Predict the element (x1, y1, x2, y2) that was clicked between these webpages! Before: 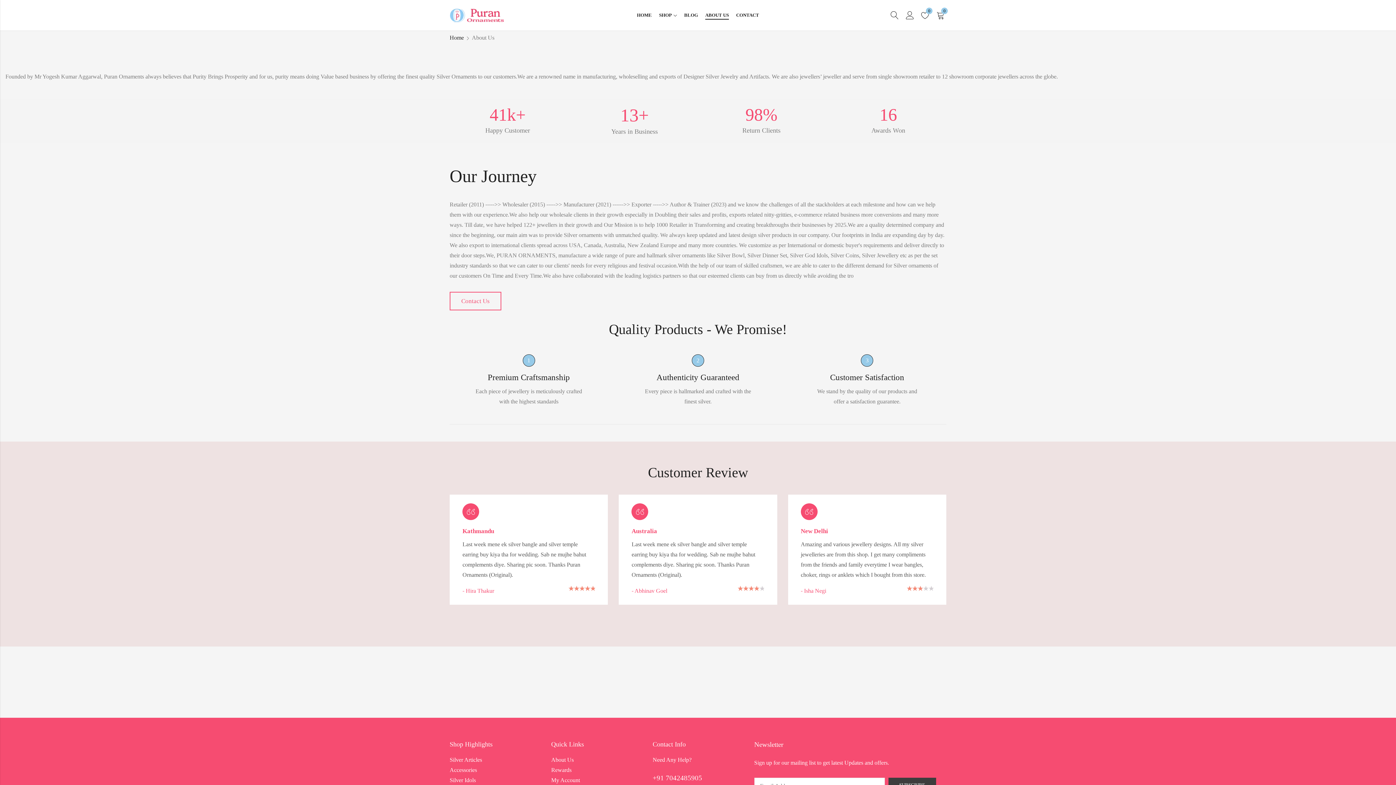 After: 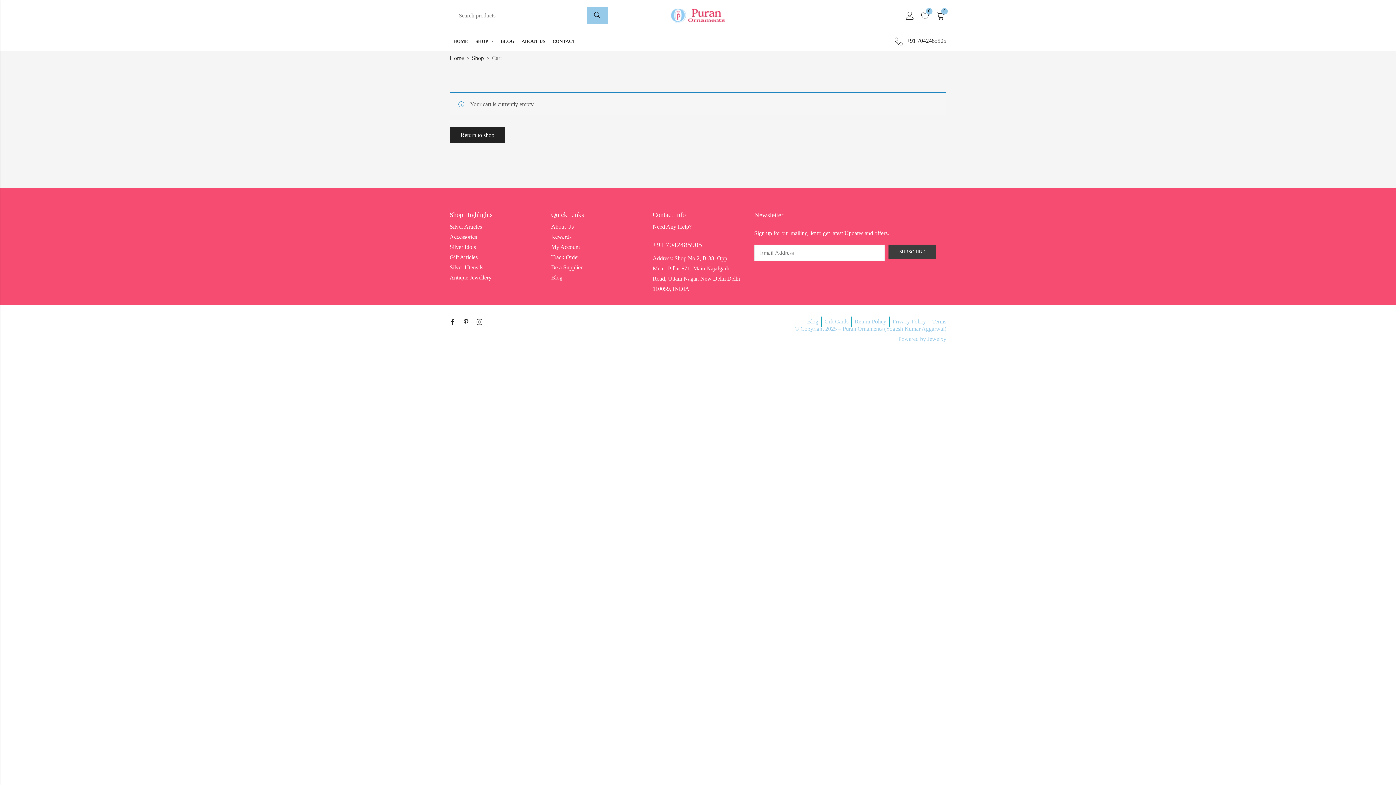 Action: label: 0 bbox: (936, 8, 946, 22)